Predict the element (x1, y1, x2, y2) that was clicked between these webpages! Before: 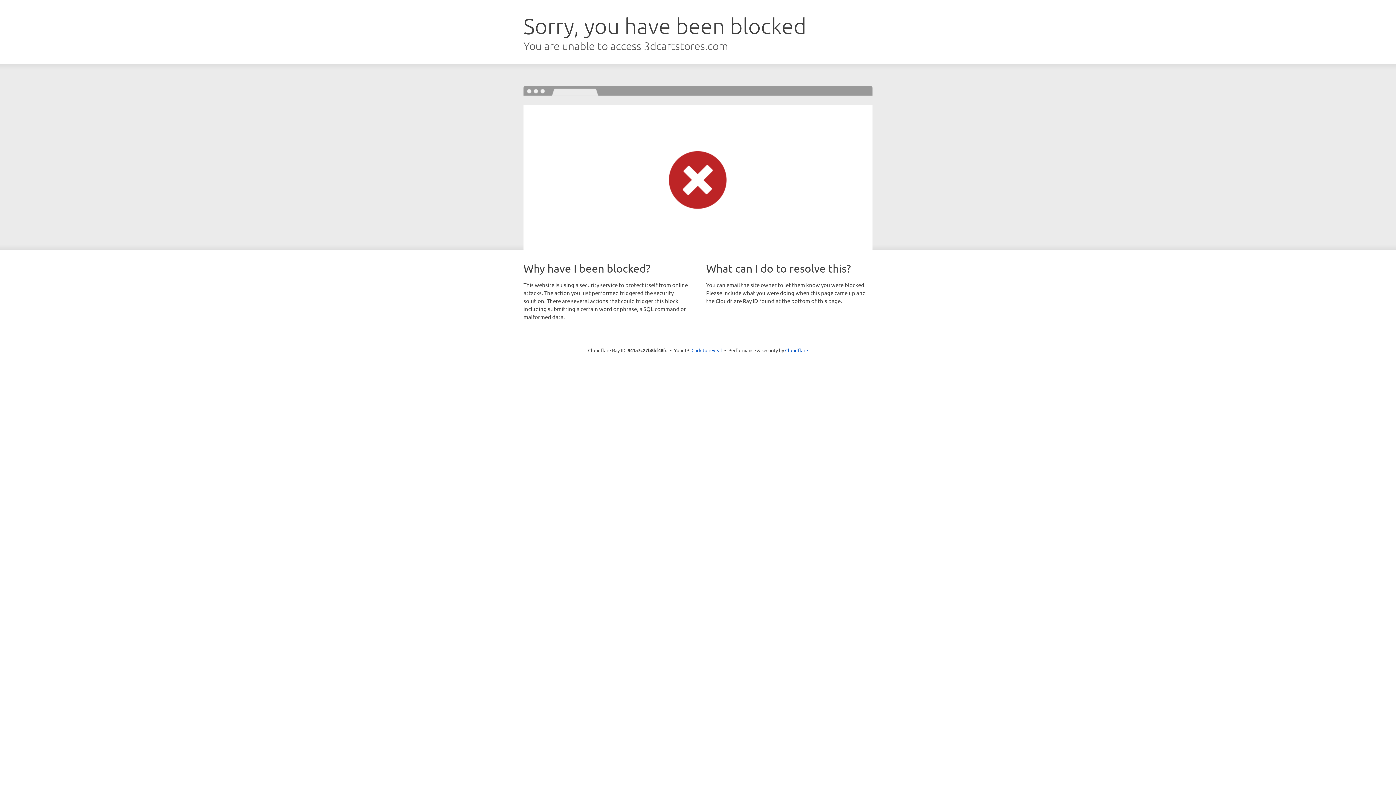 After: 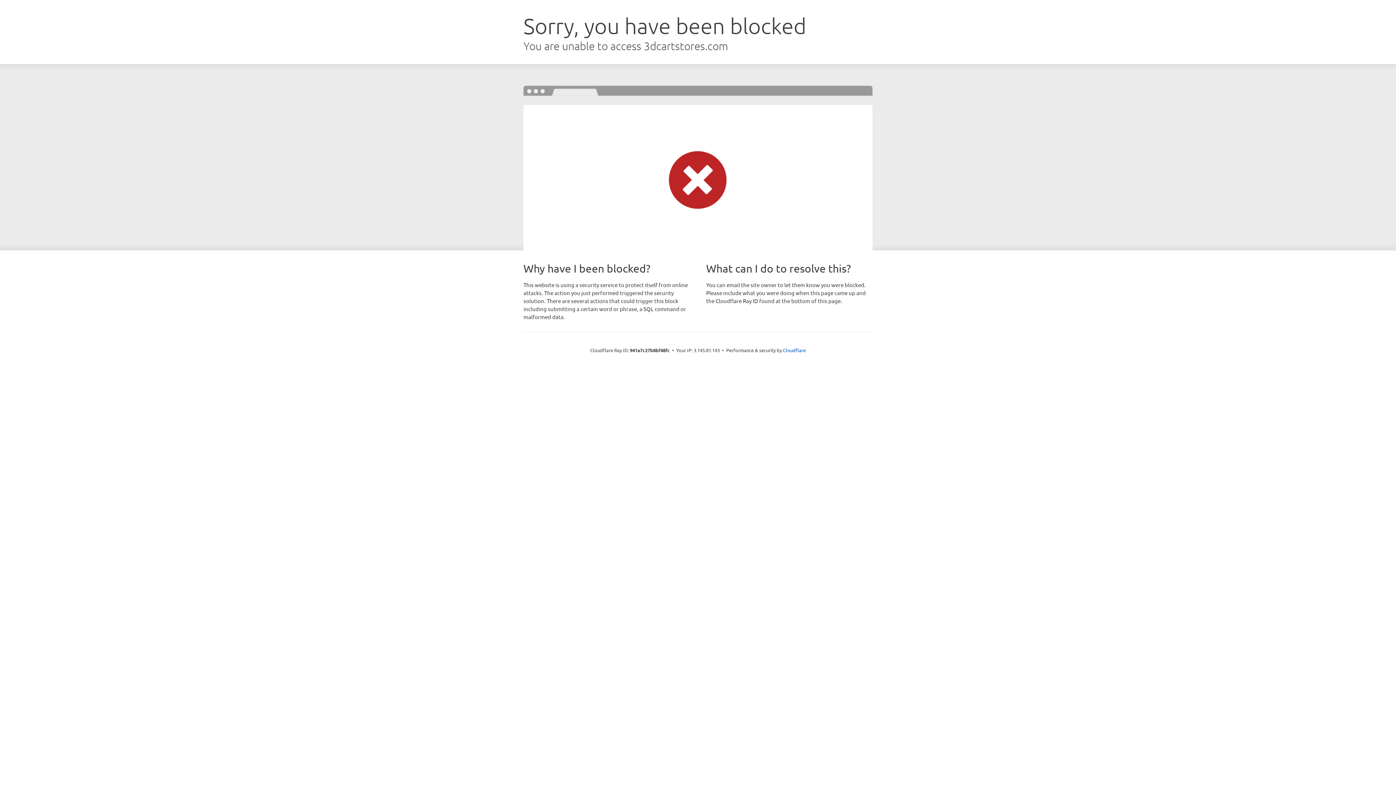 Action: label: Click to reveal bbox: (691, 346, 722, 353)